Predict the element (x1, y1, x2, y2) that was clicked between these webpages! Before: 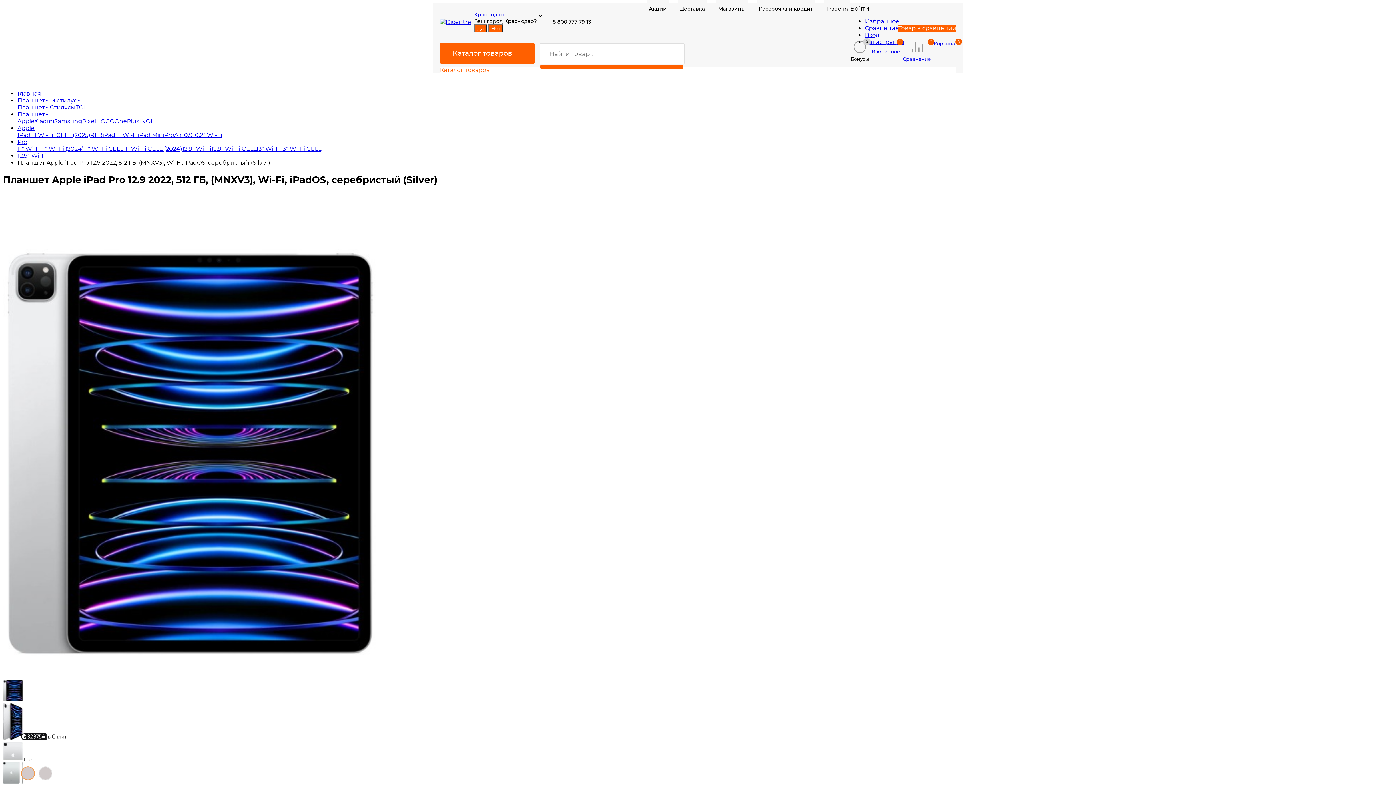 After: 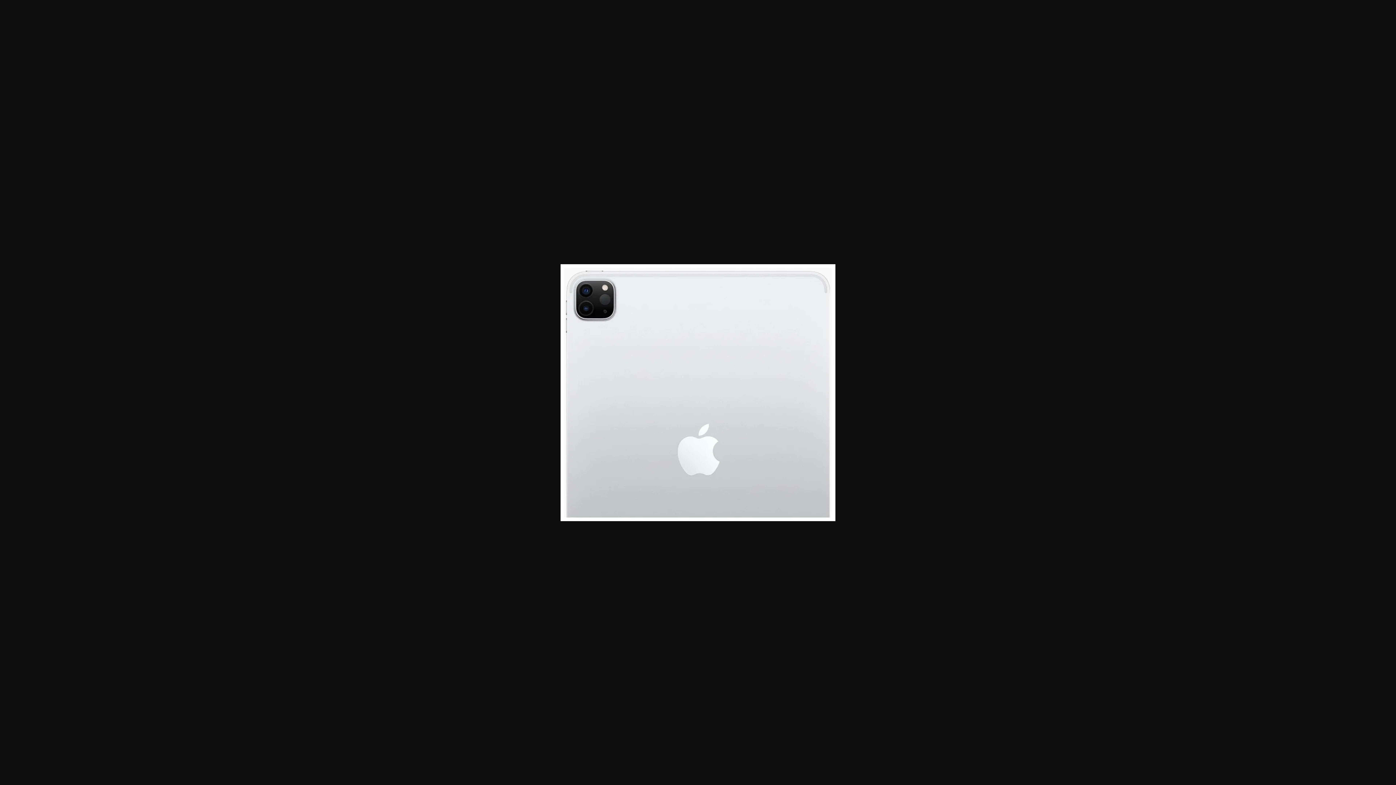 Action: bbox: (2, 755, 22, 762)